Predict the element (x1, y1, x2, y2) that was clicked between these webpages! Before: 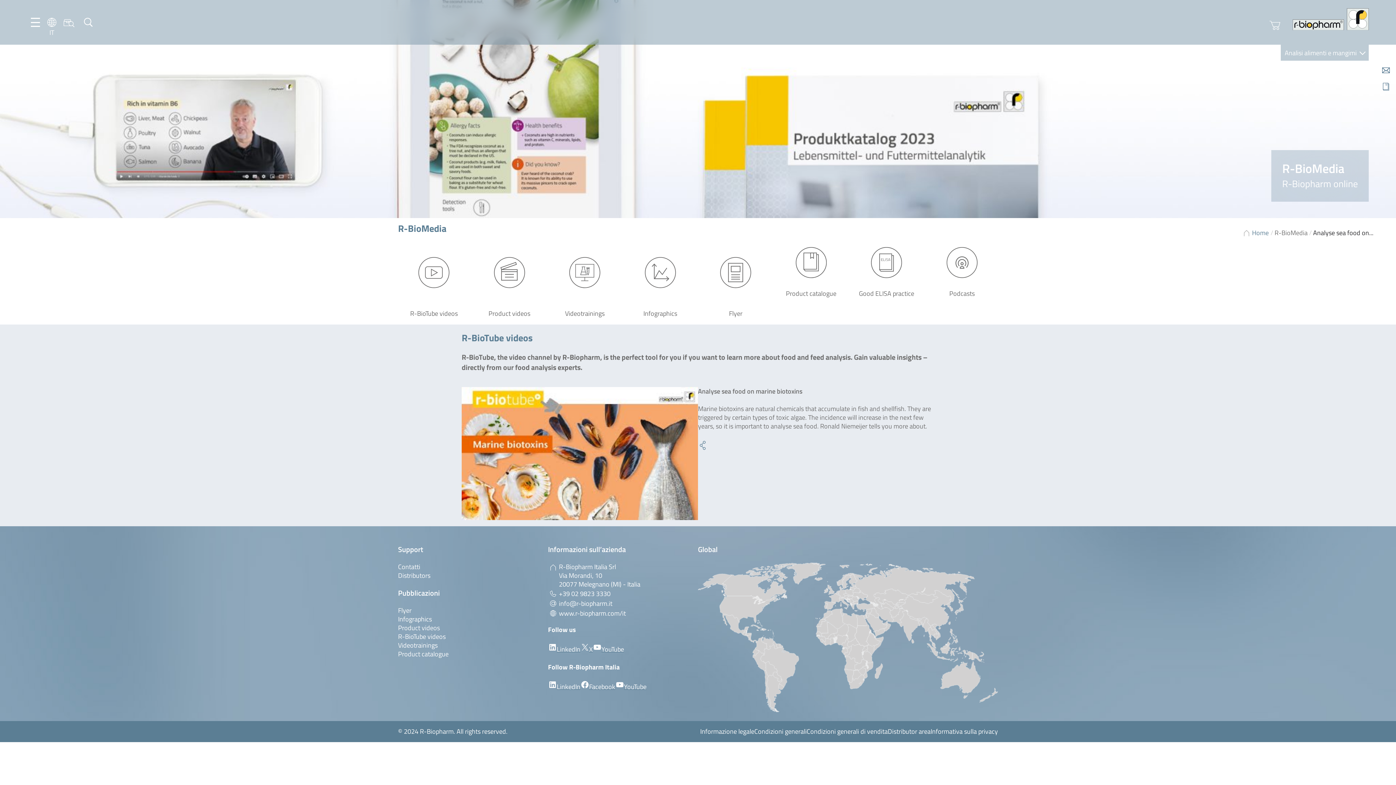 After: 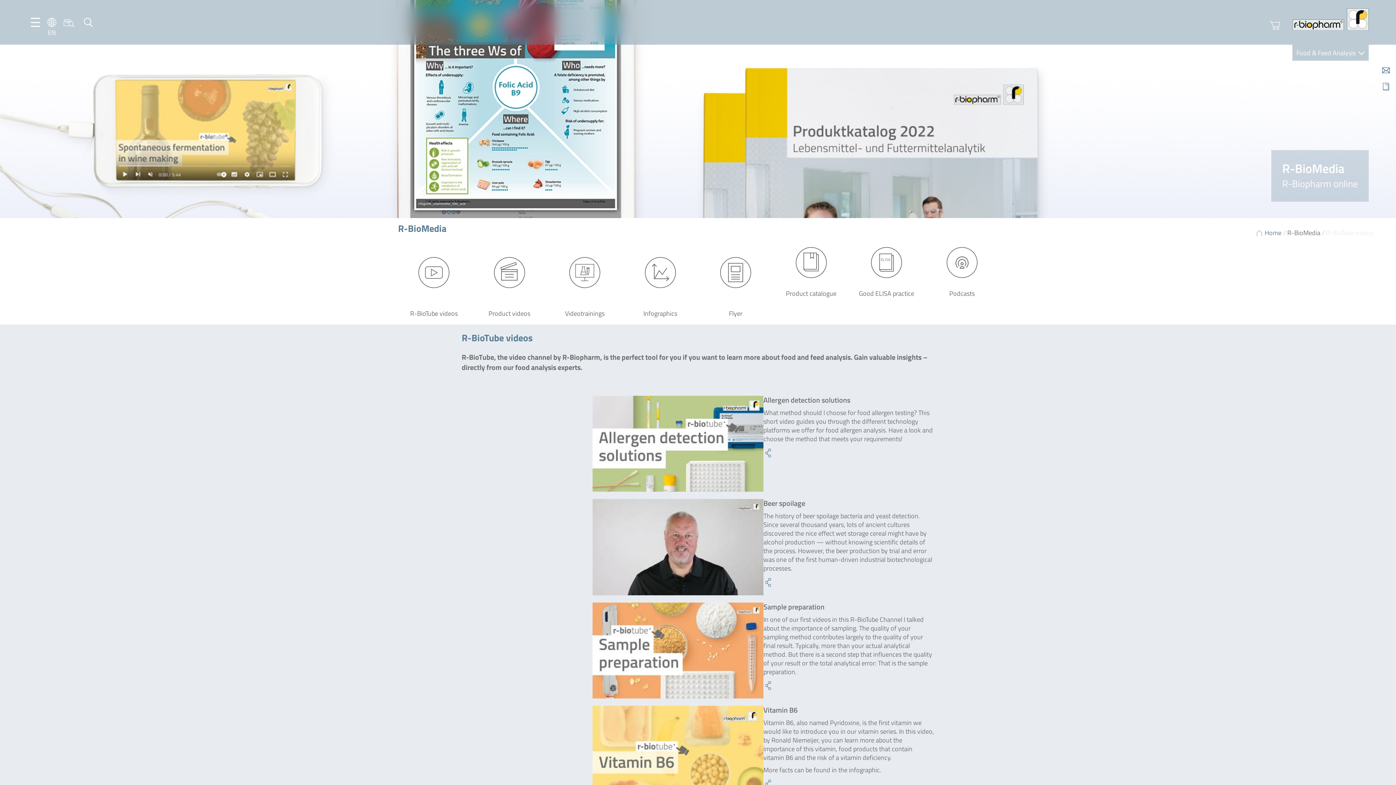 Action: label: R-BioTube videos bbox: (398, 631, 445, 641)